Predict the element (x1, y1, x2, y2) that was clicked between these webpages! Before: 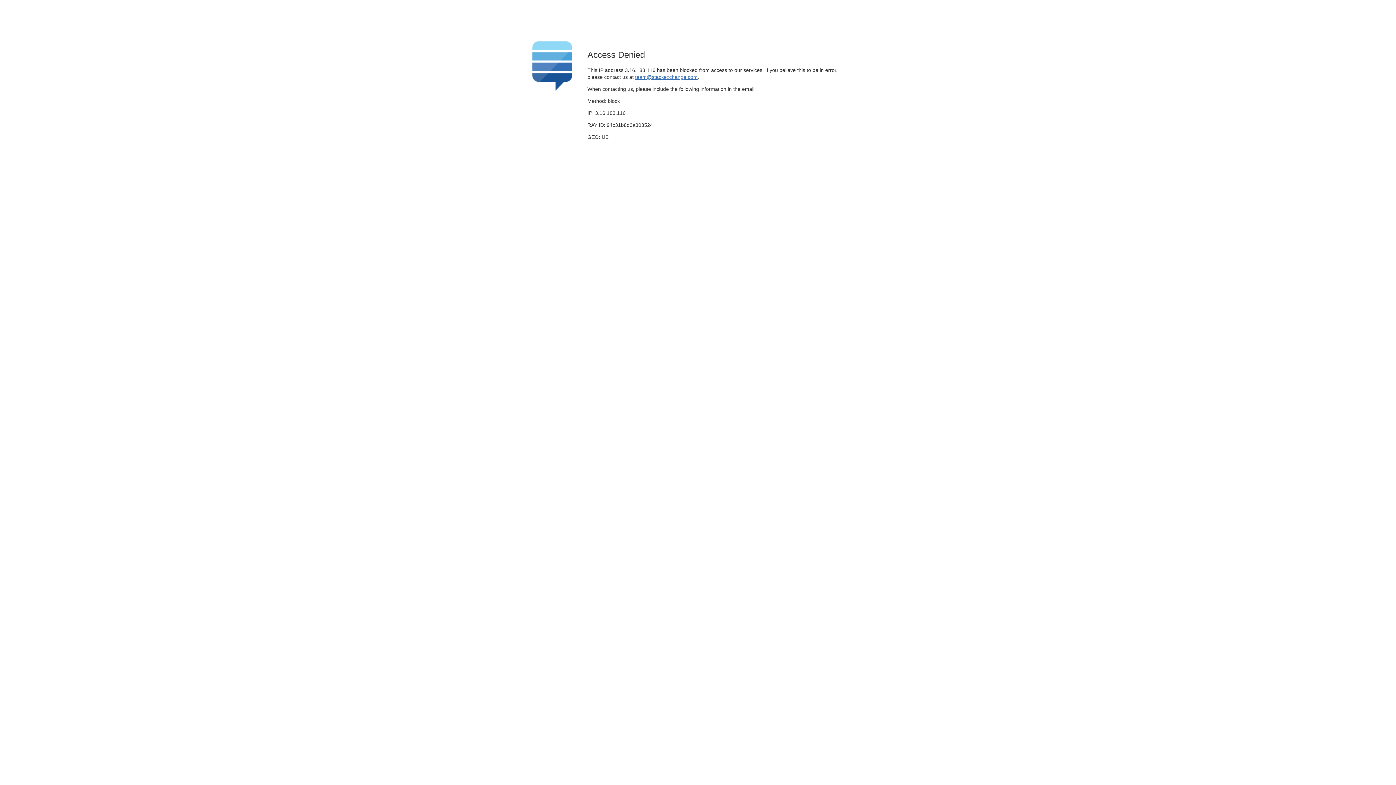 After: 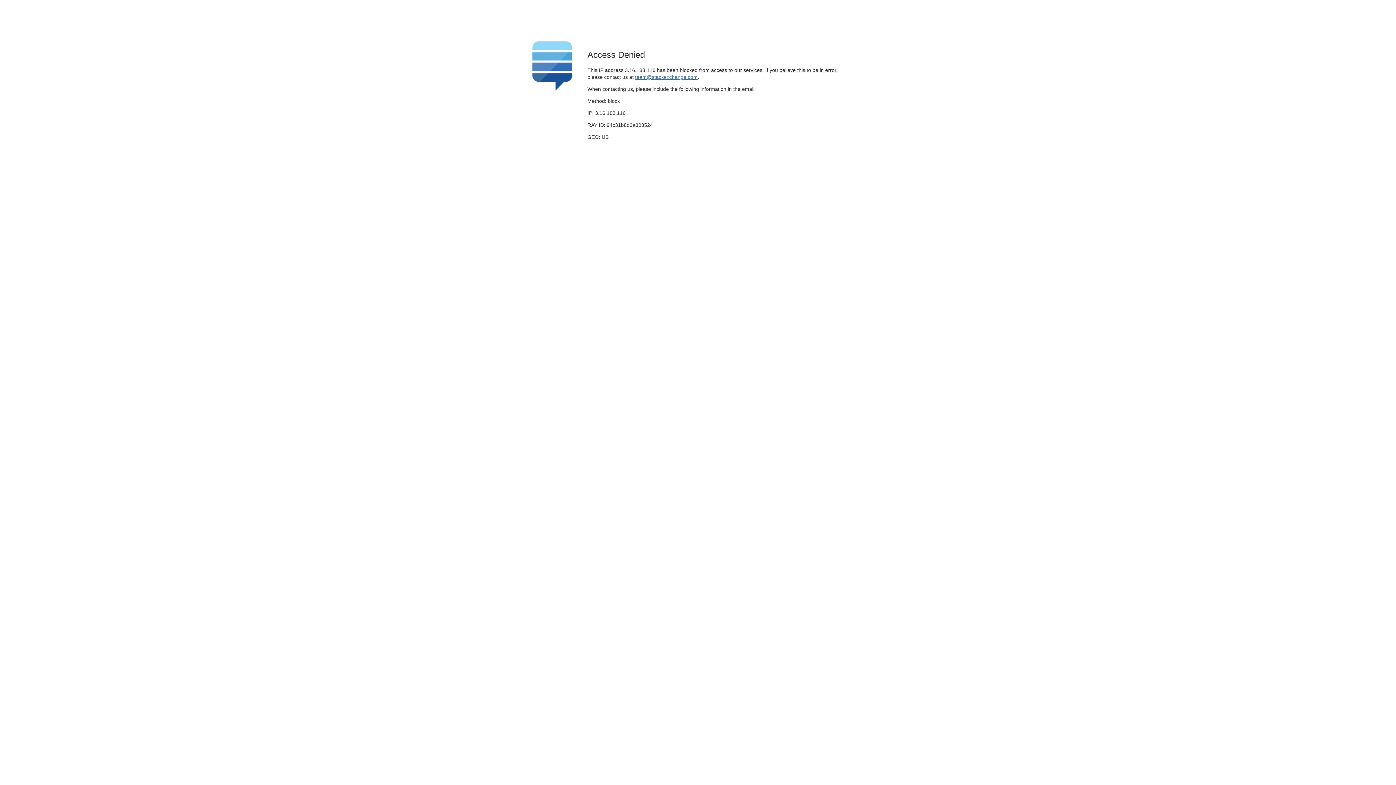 Action: label: team@stackexchange.com bbox: (635, 74, 697, 79)